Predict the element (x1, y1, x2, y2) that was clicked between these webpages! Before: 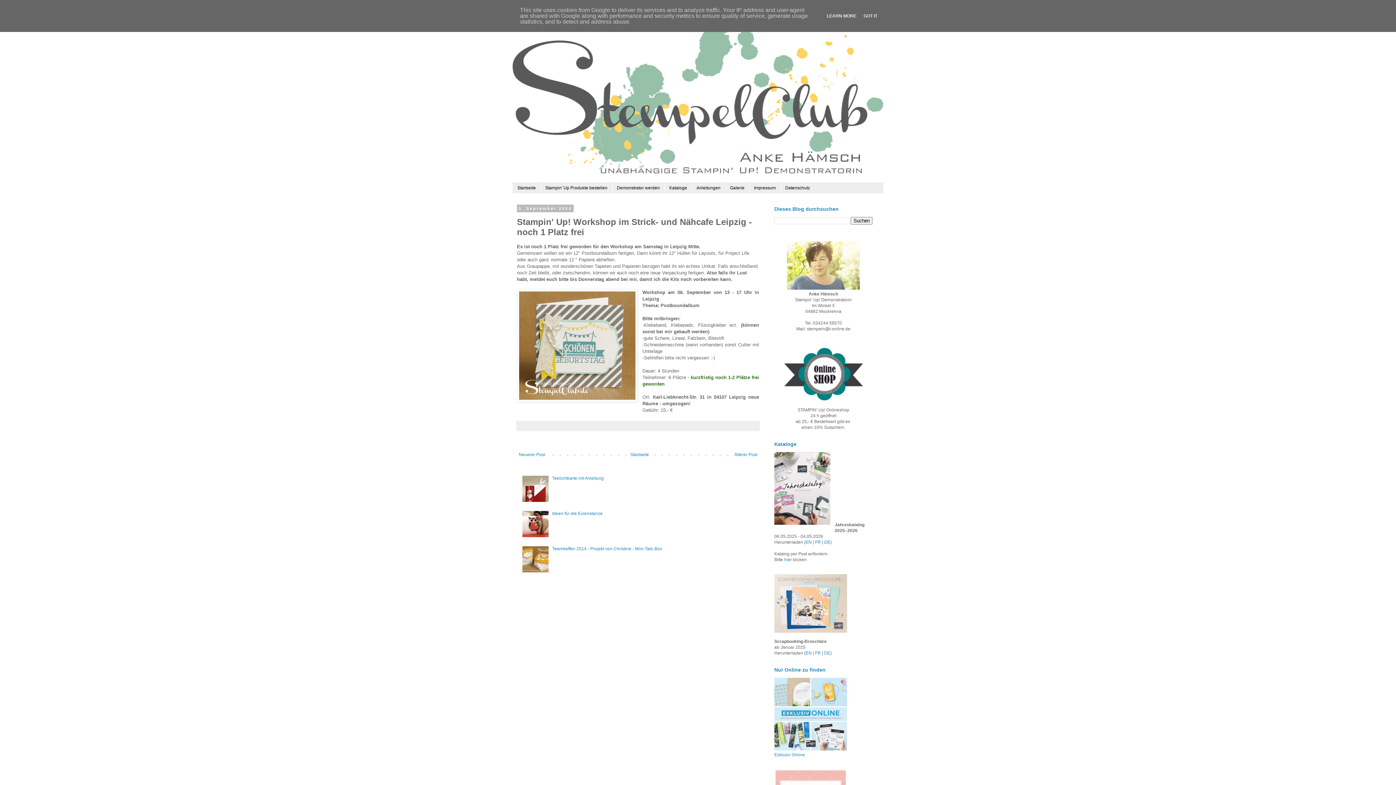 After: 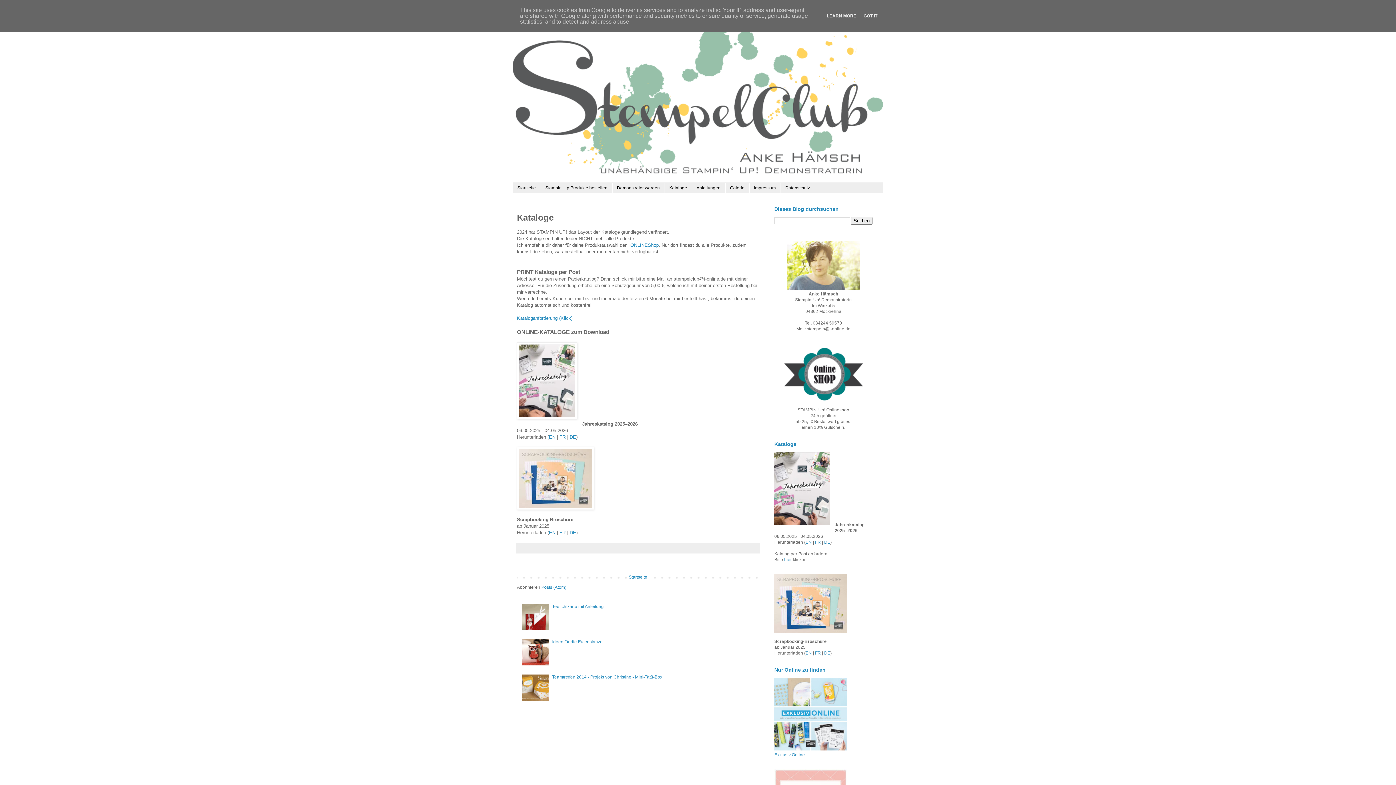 Action: label: Kataloge bbox: (664, 182, 692, 193)